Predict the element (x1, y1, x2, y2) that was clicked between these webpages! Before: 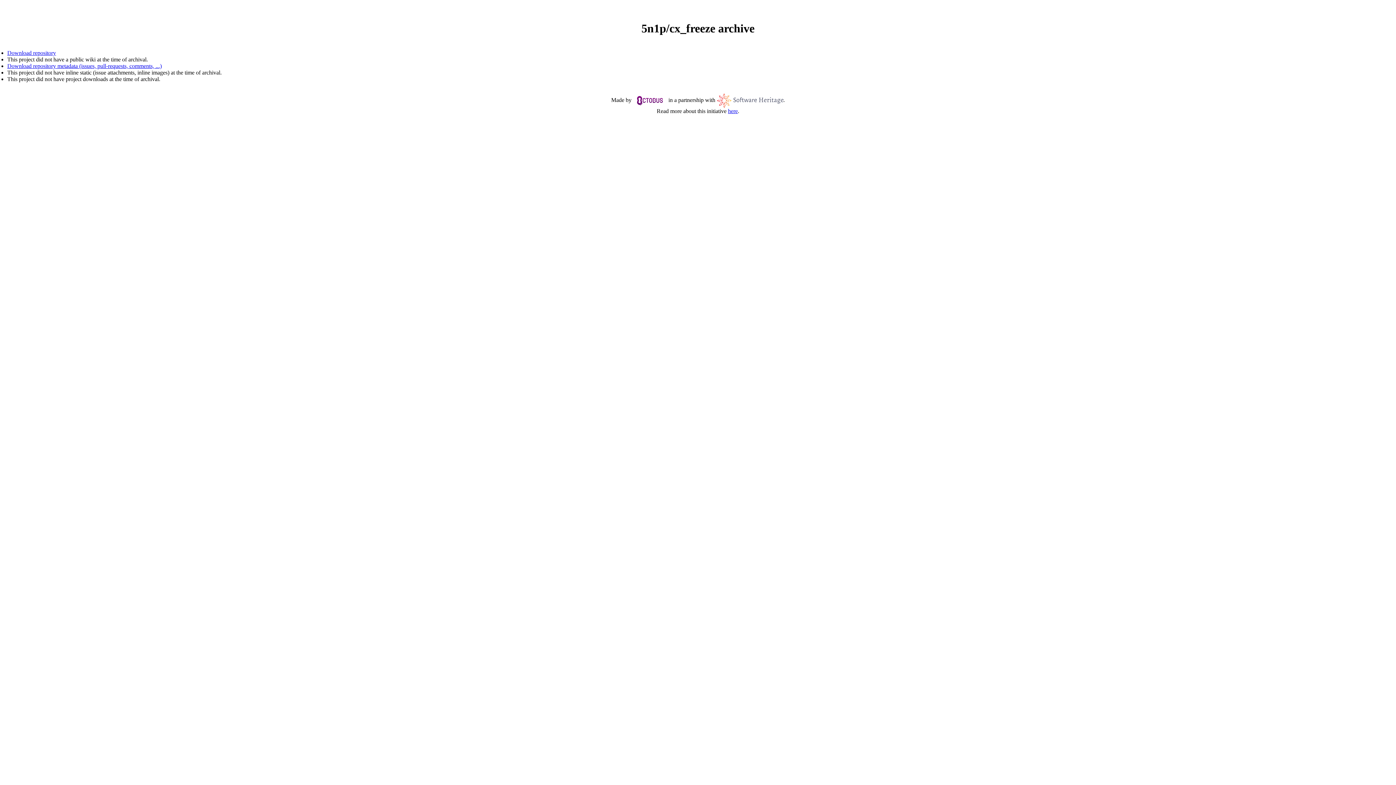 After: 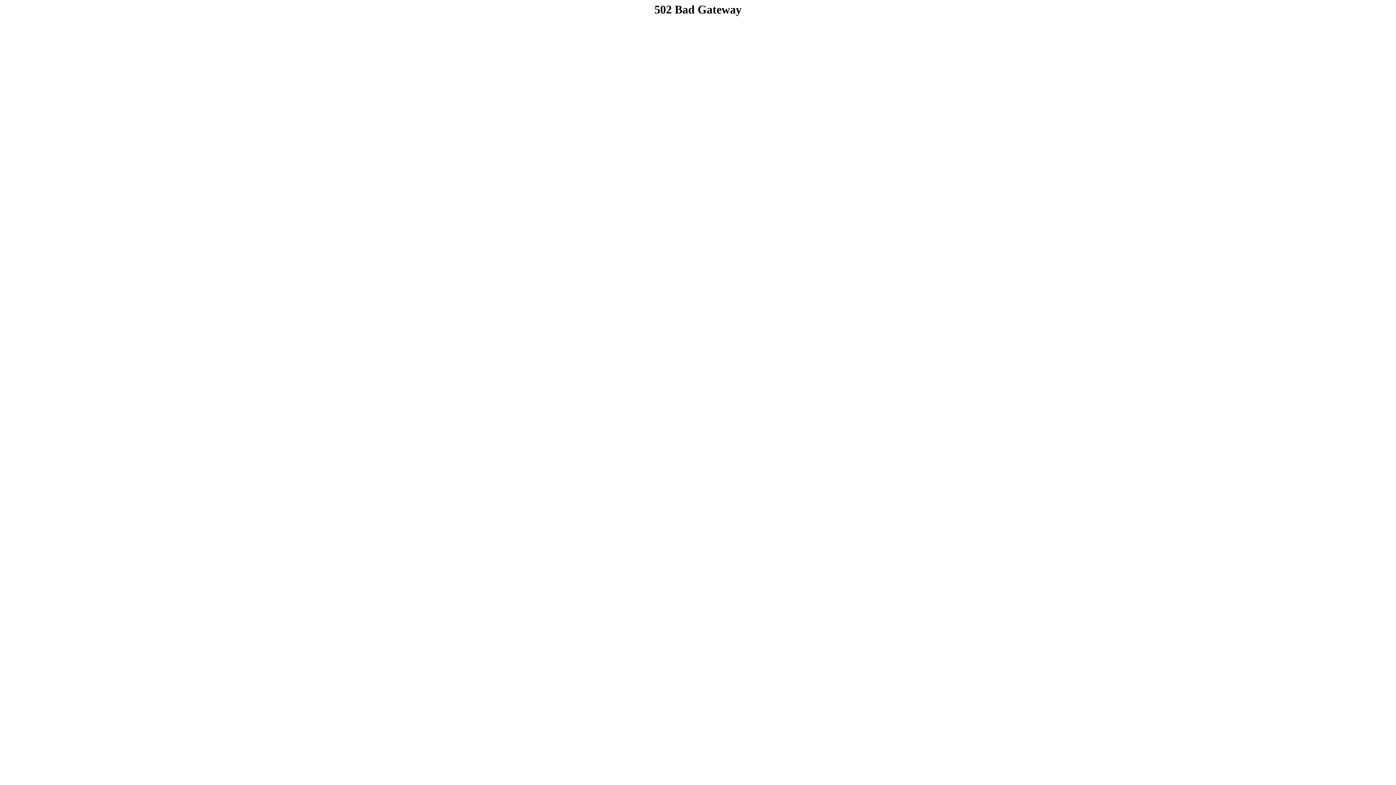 Action: bbox: (728, 108, 738, 114) label: here